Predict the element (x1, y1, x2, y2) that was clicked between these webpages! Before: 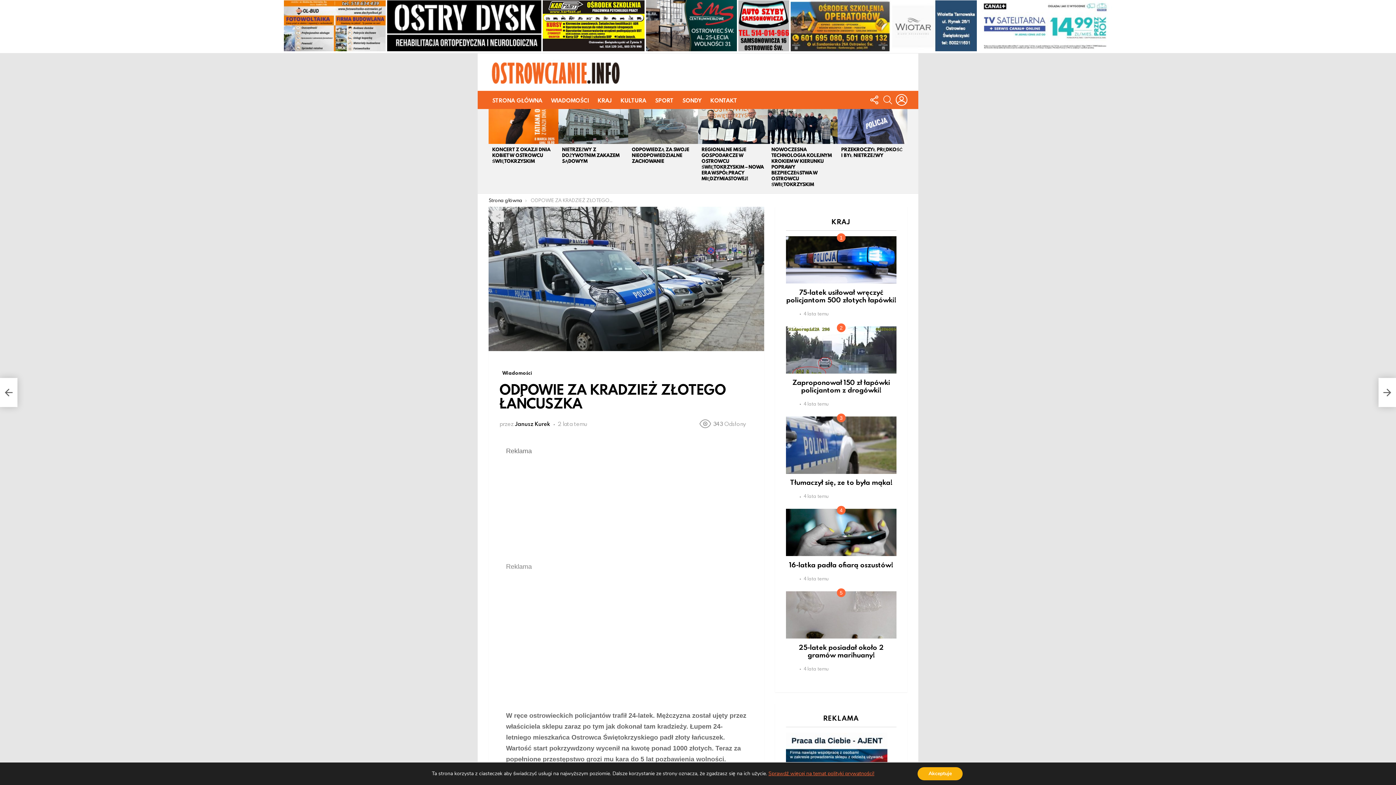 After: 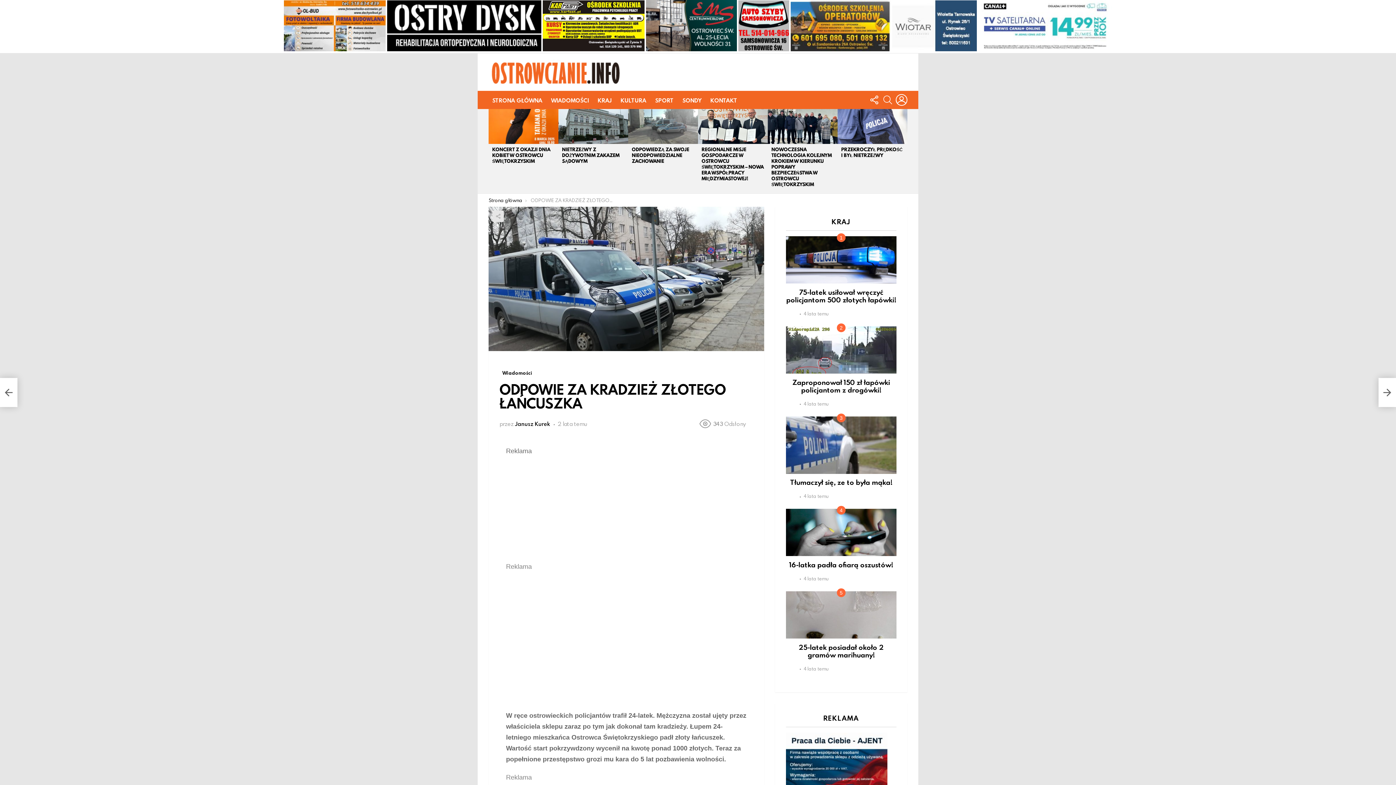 Action: bbox: (917, 767, 962, 780) label: Akceptuje